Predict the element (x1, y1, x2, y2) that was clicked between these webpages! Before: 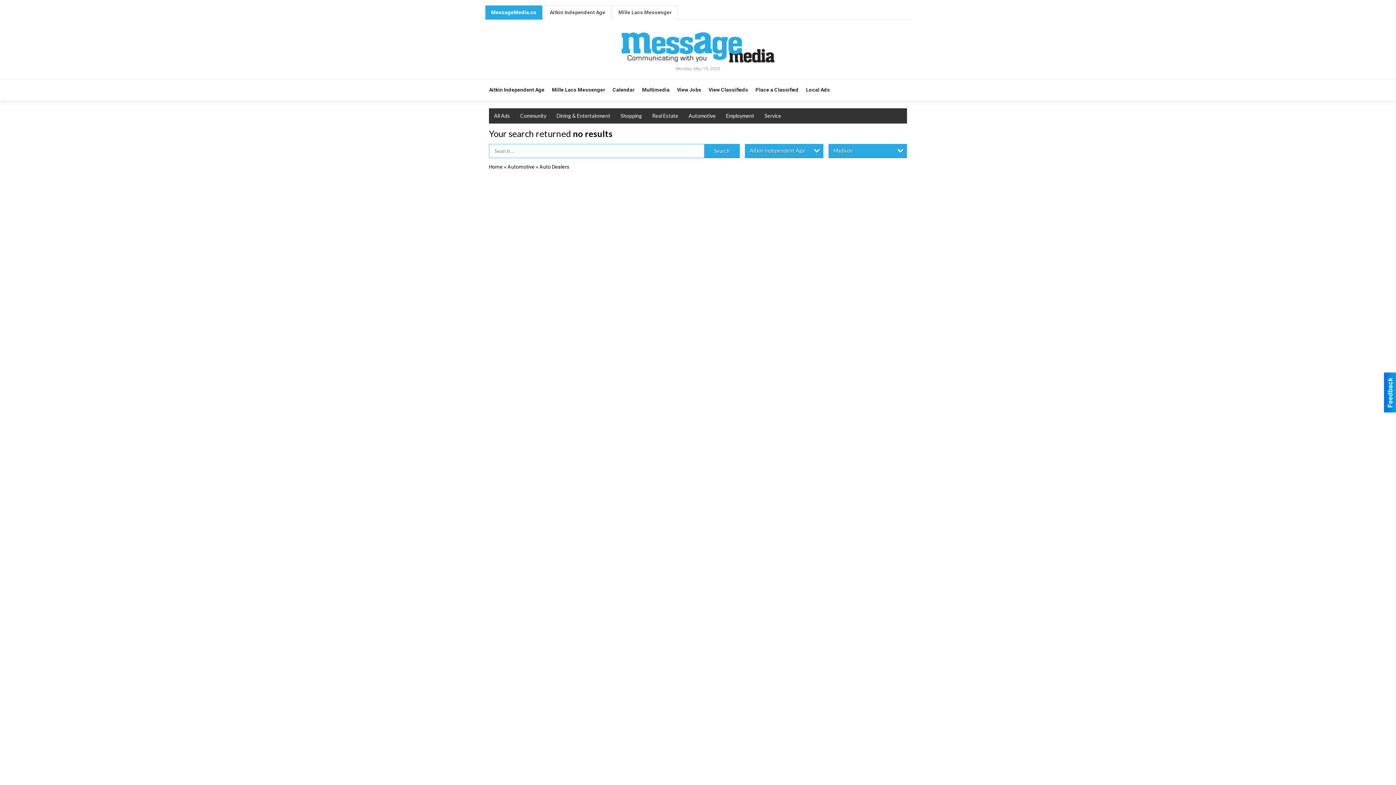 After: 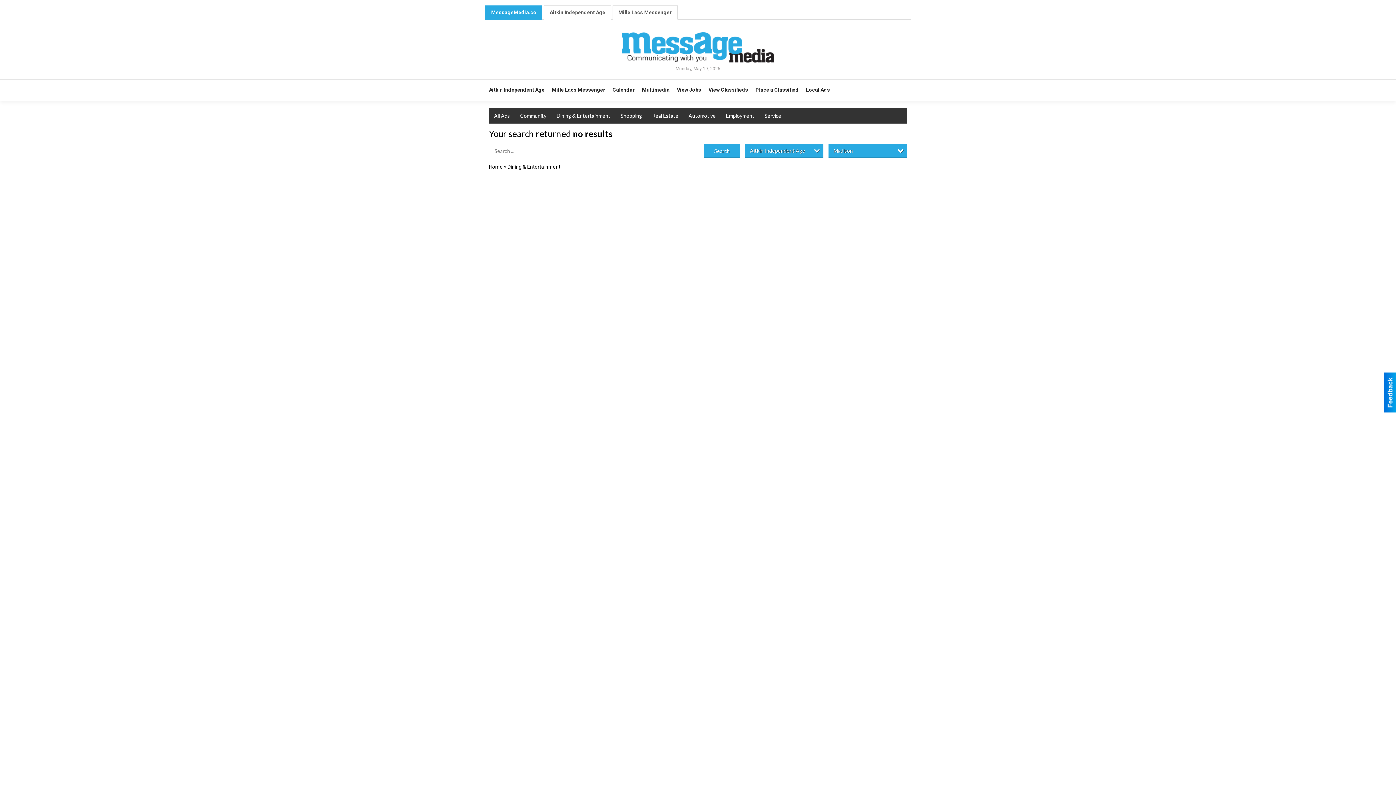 Action: bbox: (551, 108, 615, 123) label: Dining & Entertainment